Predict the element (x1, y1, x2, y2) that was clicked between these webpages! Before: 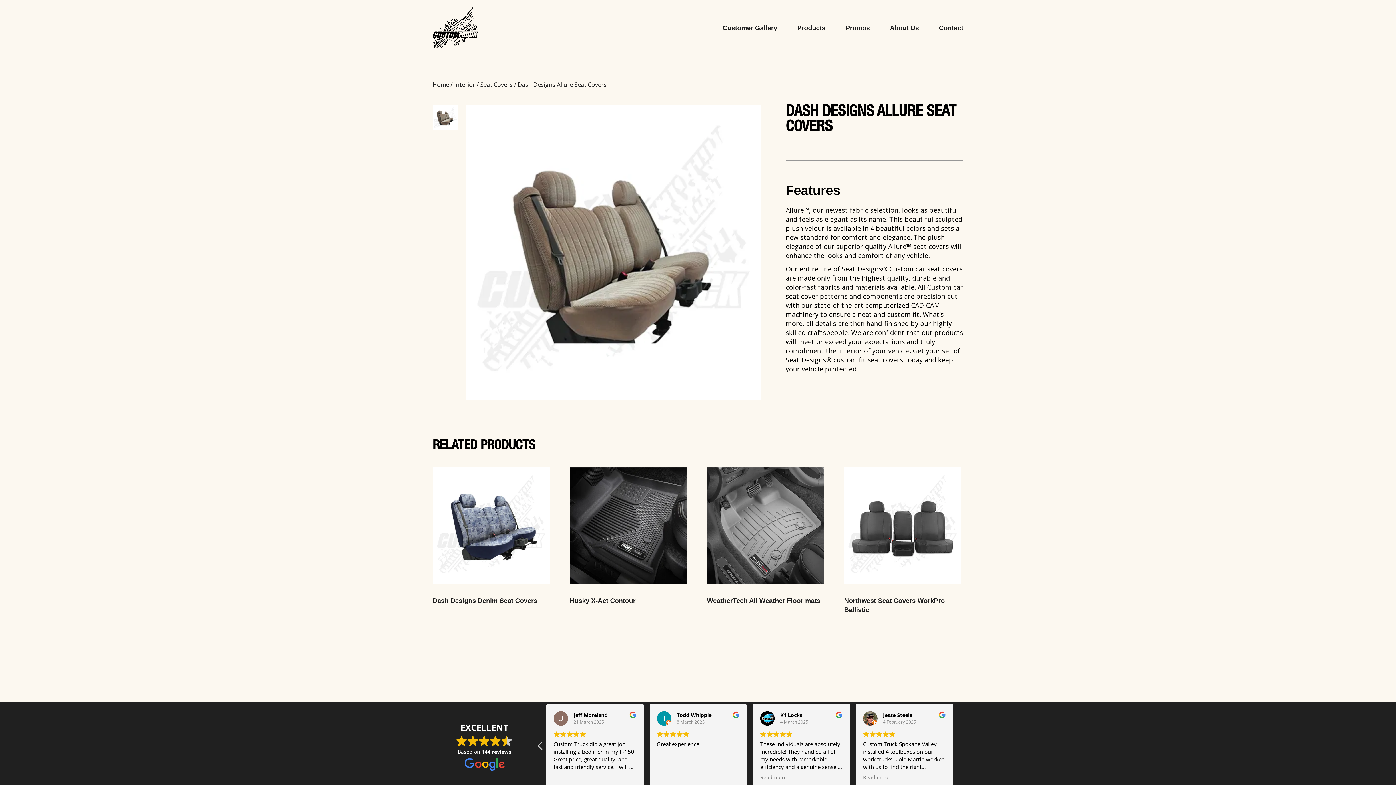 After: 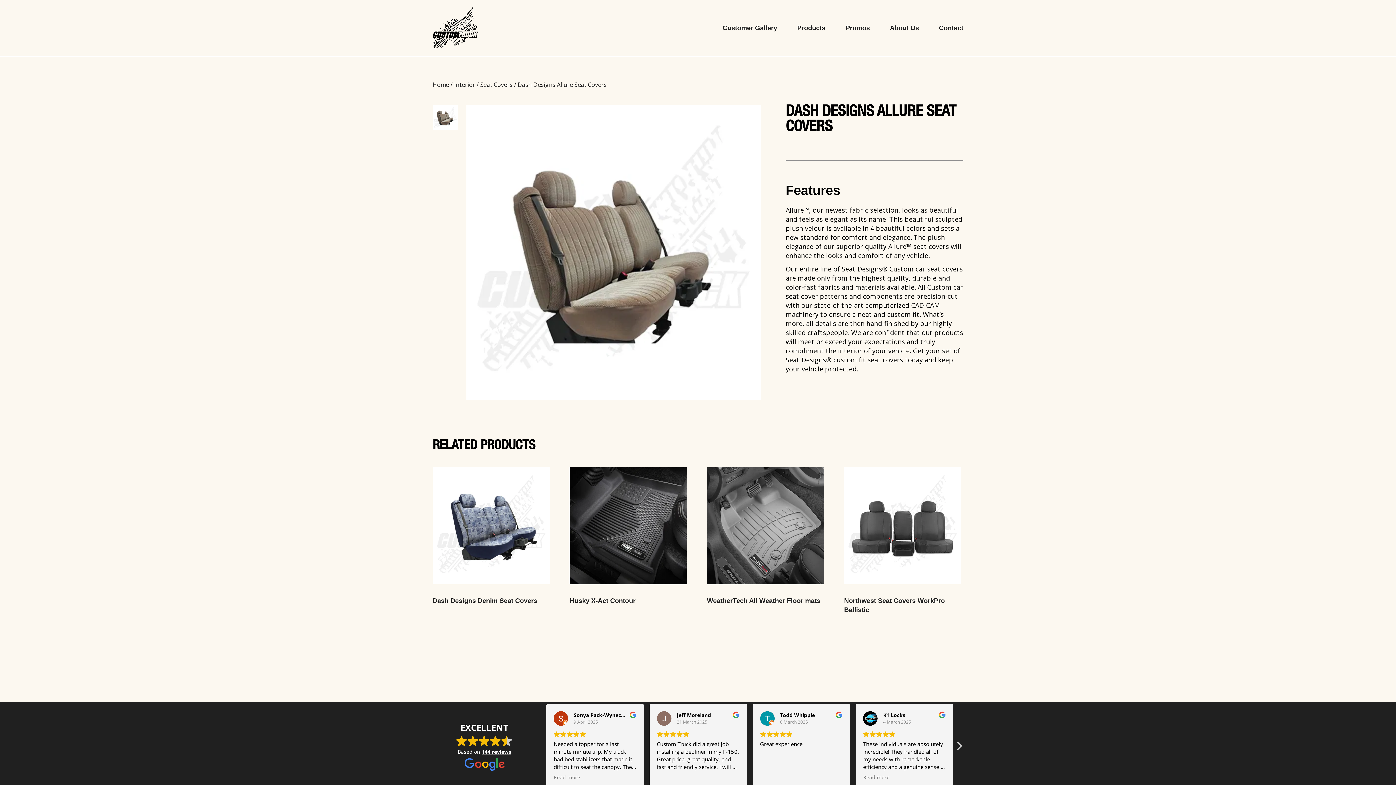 Action: label: 144 reviews bbox: (481, 748, 511, 755)